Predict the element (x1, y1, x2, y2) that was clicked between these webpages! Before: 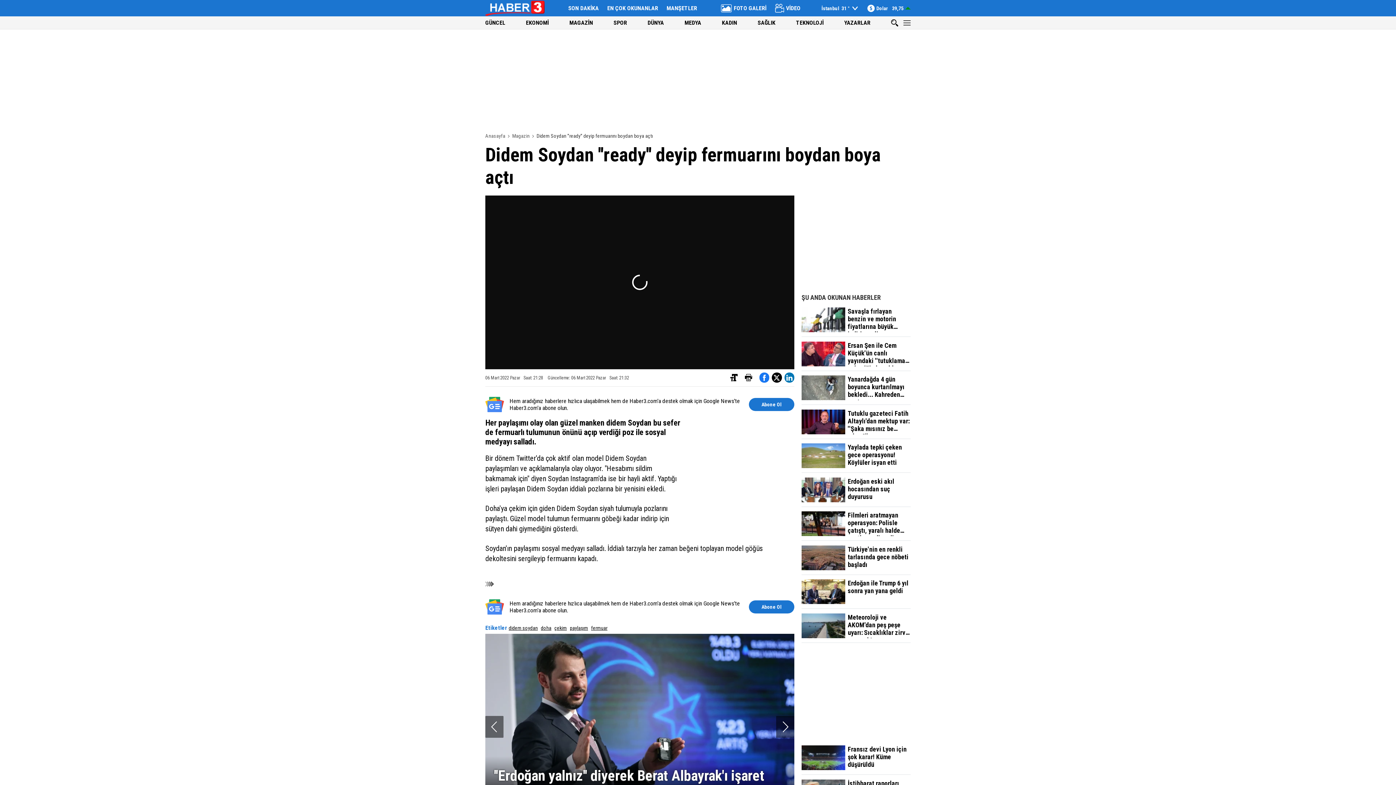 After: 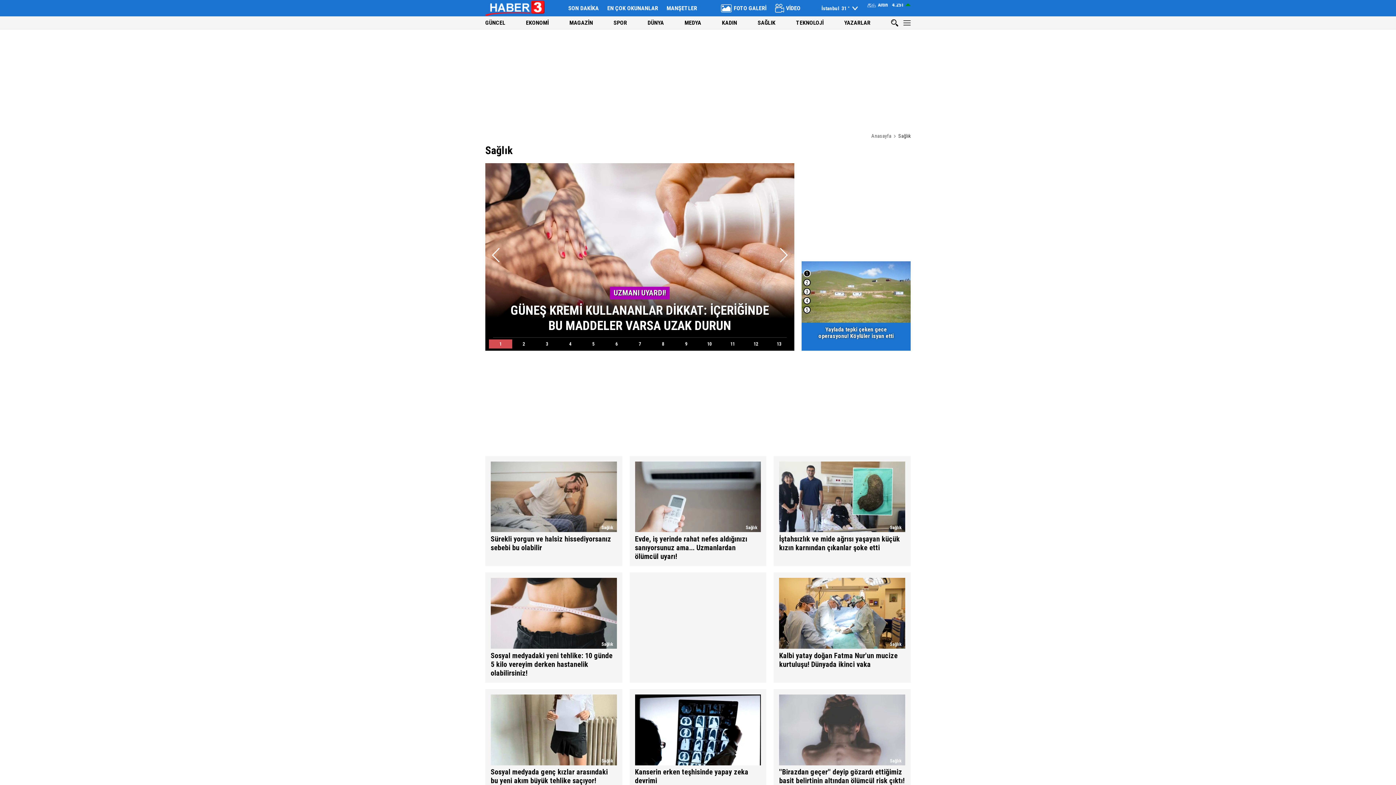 Action: label: SAĞLIK bbox: (757, 19, 775, 26)